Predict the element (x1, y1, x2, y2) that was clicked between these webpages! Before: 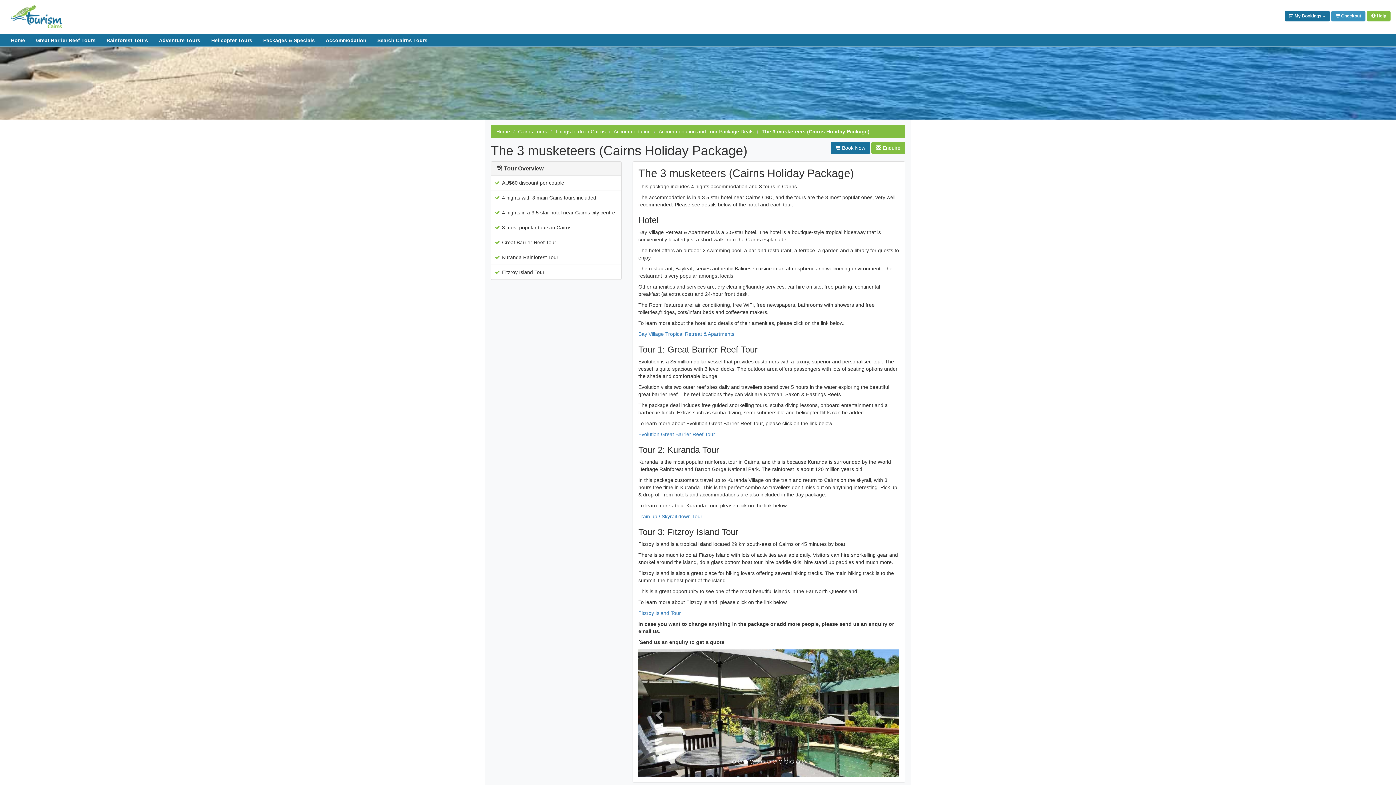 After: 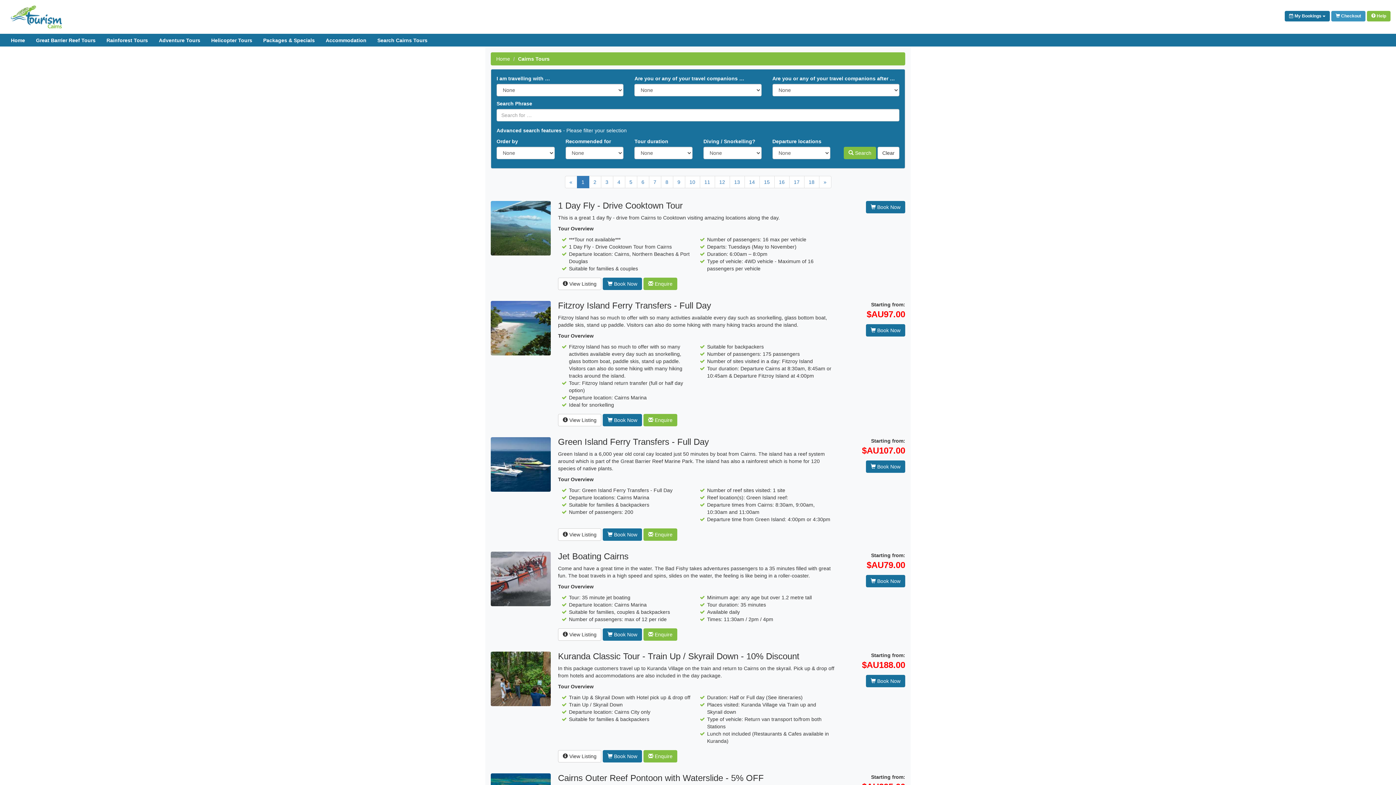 Action: bbox: (518, 128, 547, 134) label: Cairns Tours